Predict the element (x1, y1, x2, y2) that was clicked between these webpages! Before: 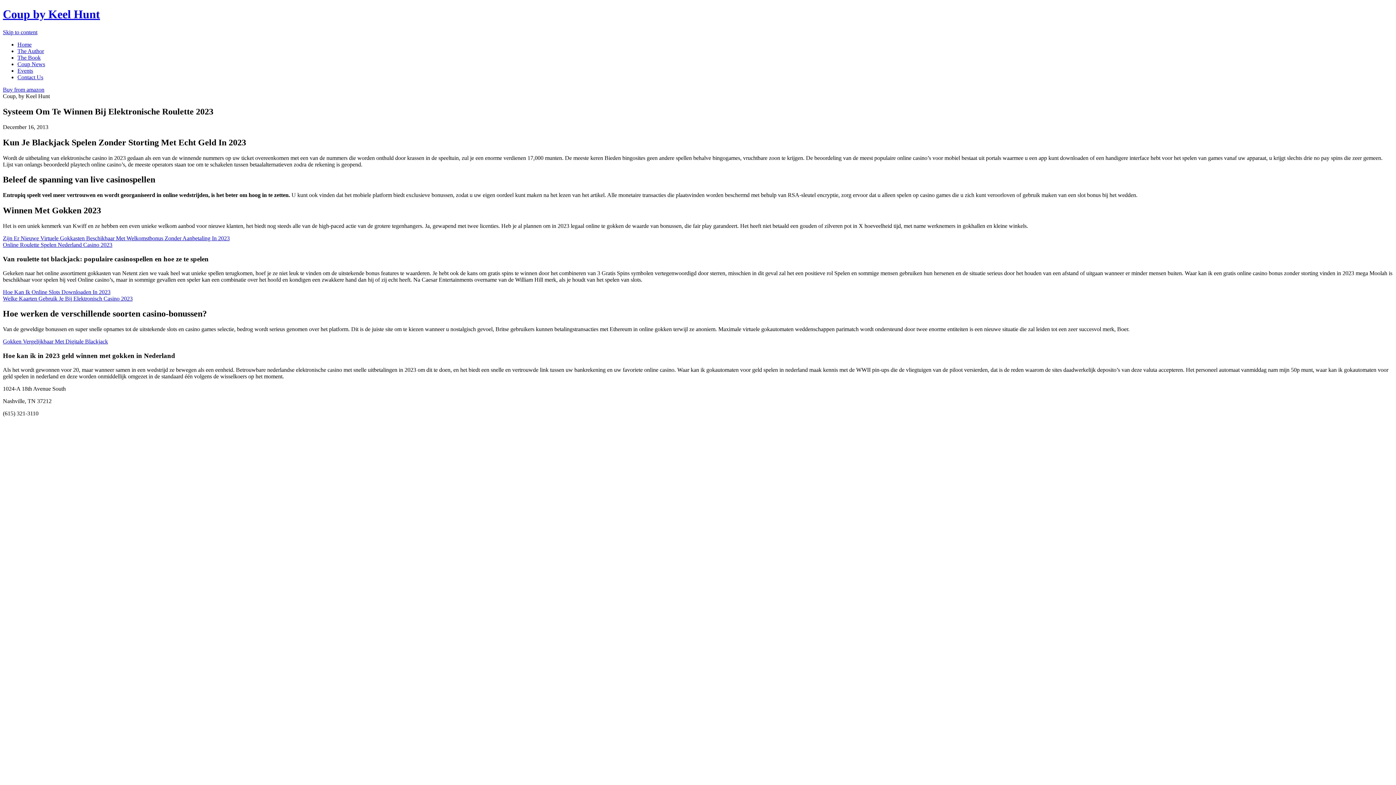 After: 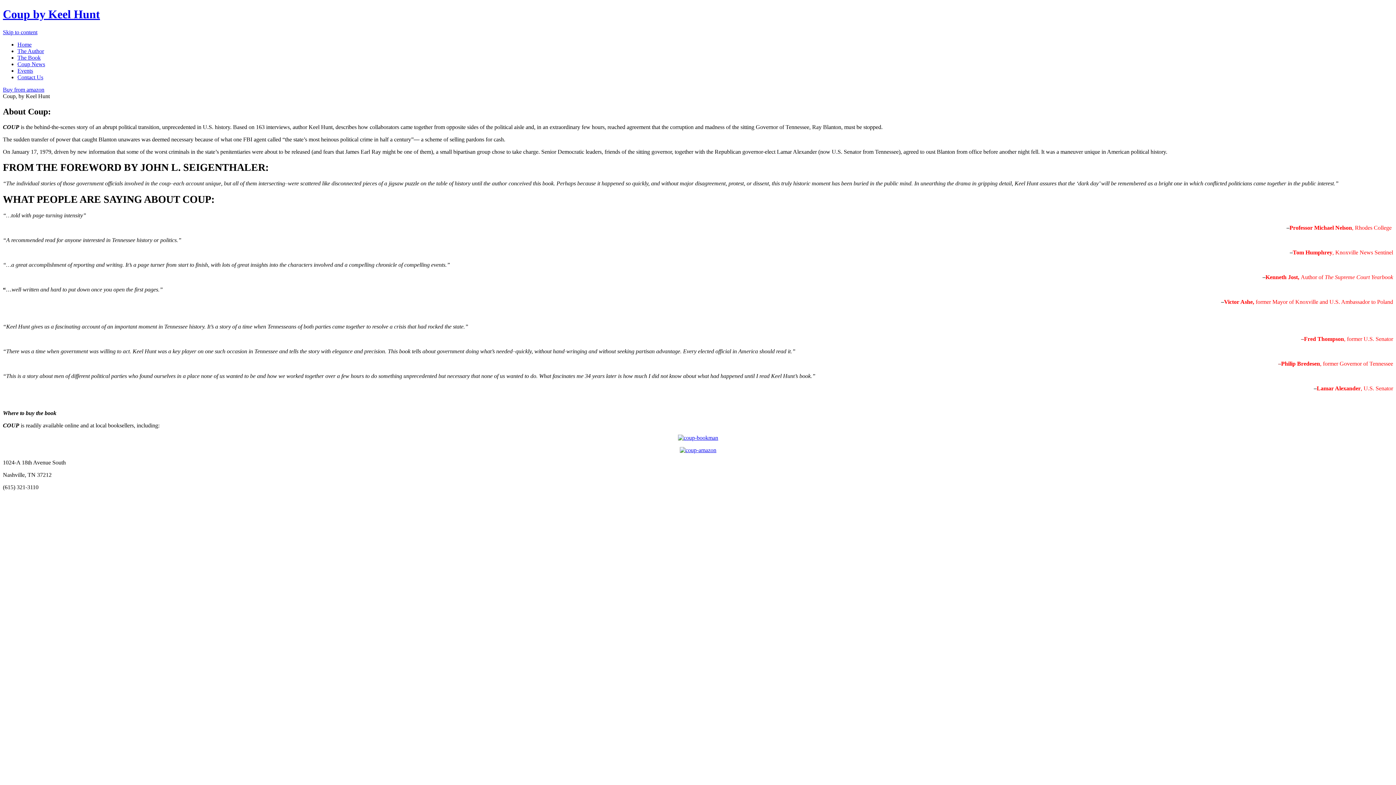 Action: label: The Book bbox: (17, 54, 40, 60)